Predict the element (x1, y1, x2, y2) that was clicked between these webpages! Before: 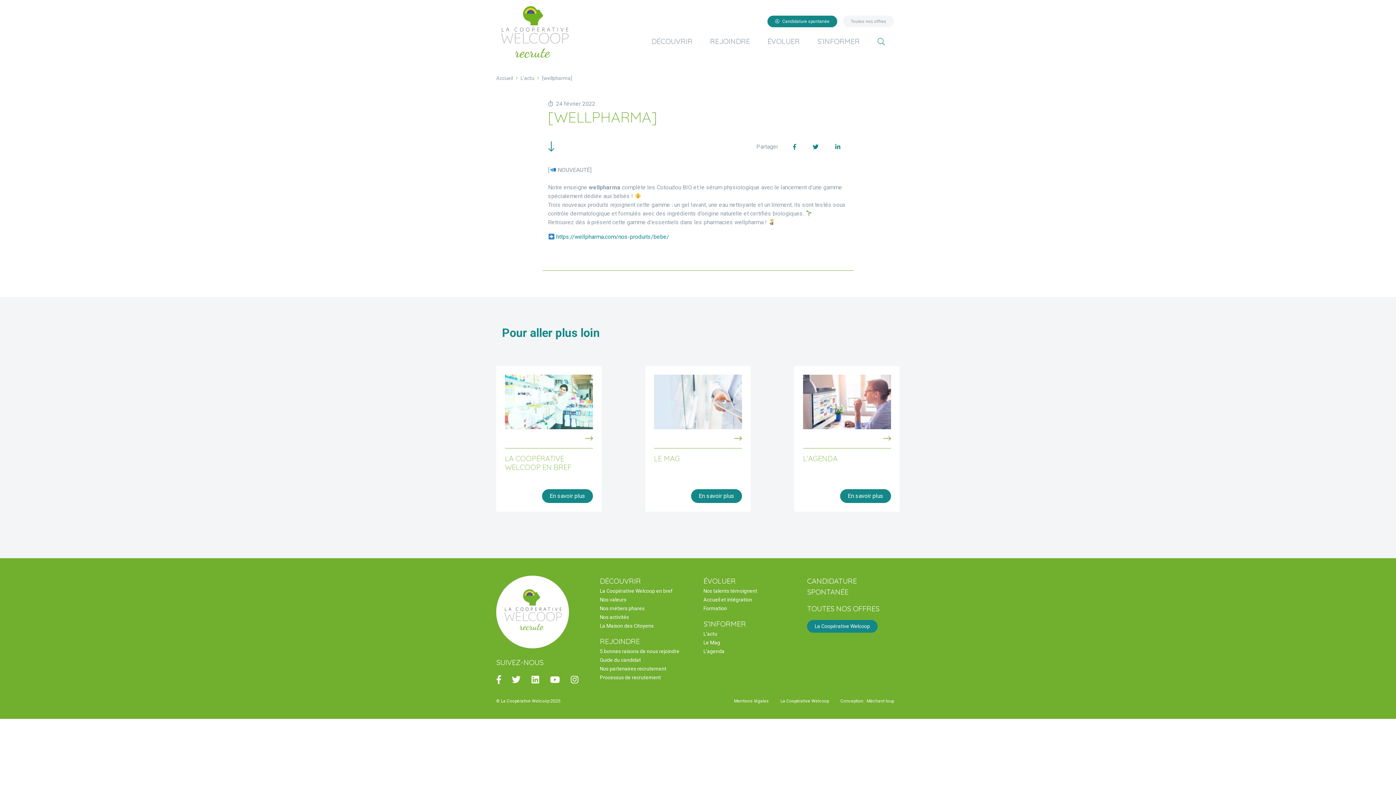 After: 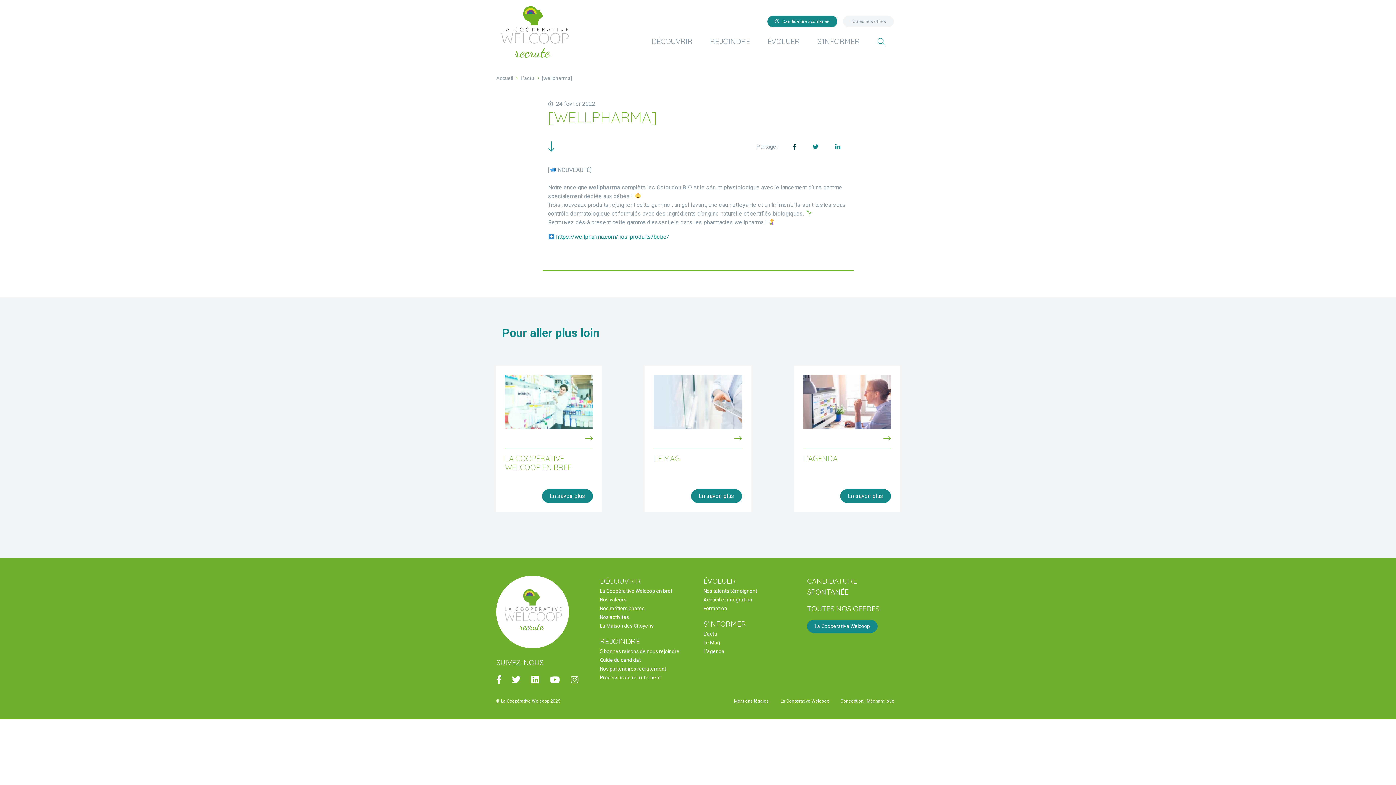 Action: bbox: (785, 140, 803, 154) label: Facebook